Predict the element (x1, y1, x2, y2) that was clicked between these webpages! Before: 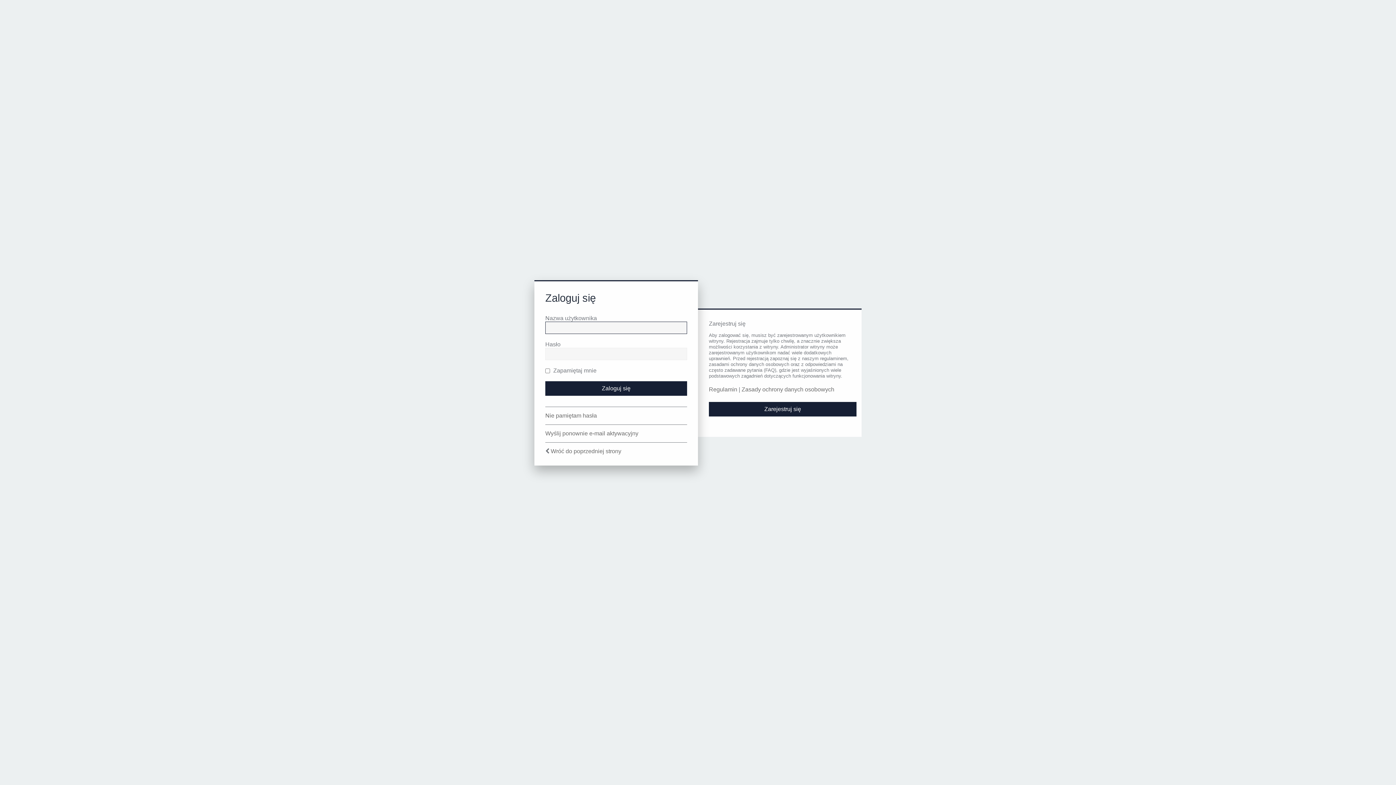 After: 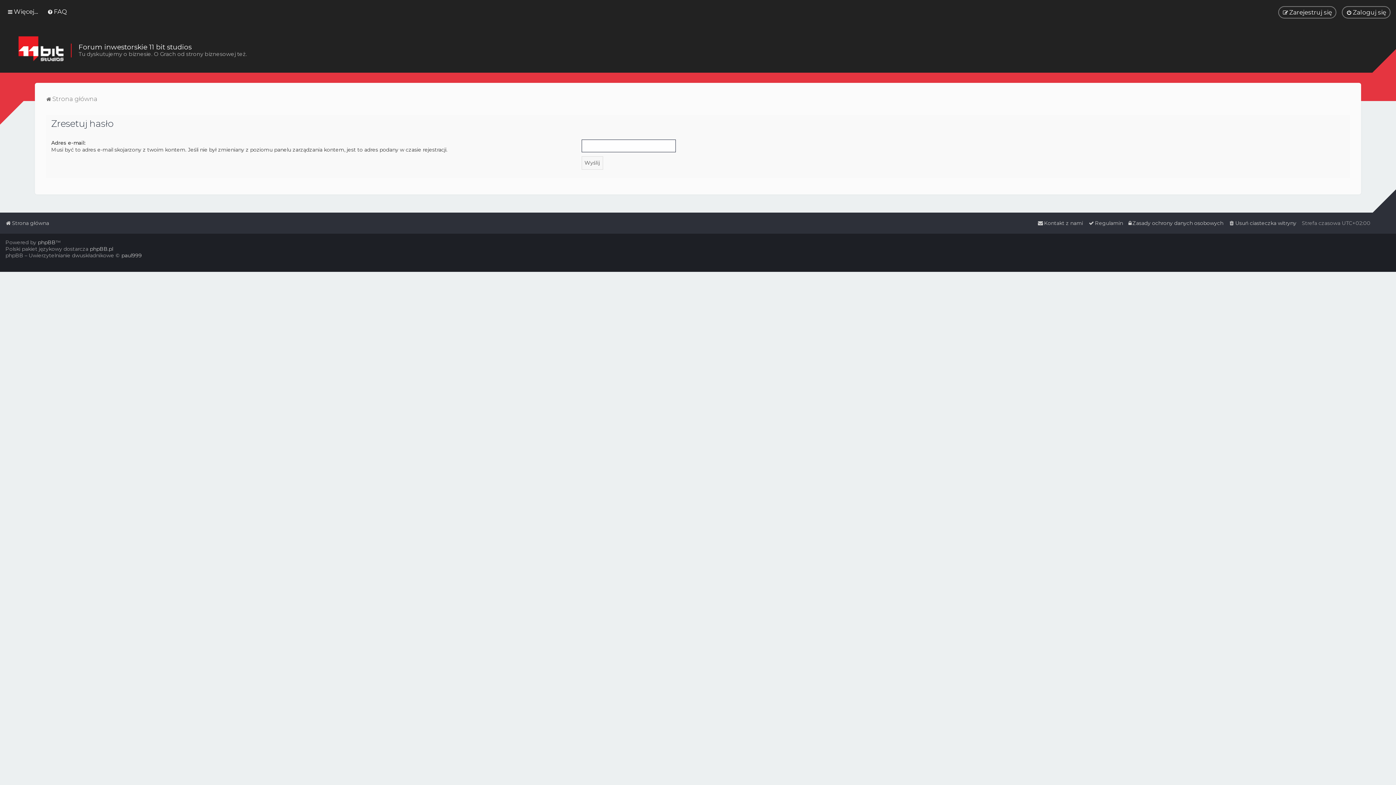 Action: bbox: (545, 412, 597, 419) label: Nie pamiętam hasła